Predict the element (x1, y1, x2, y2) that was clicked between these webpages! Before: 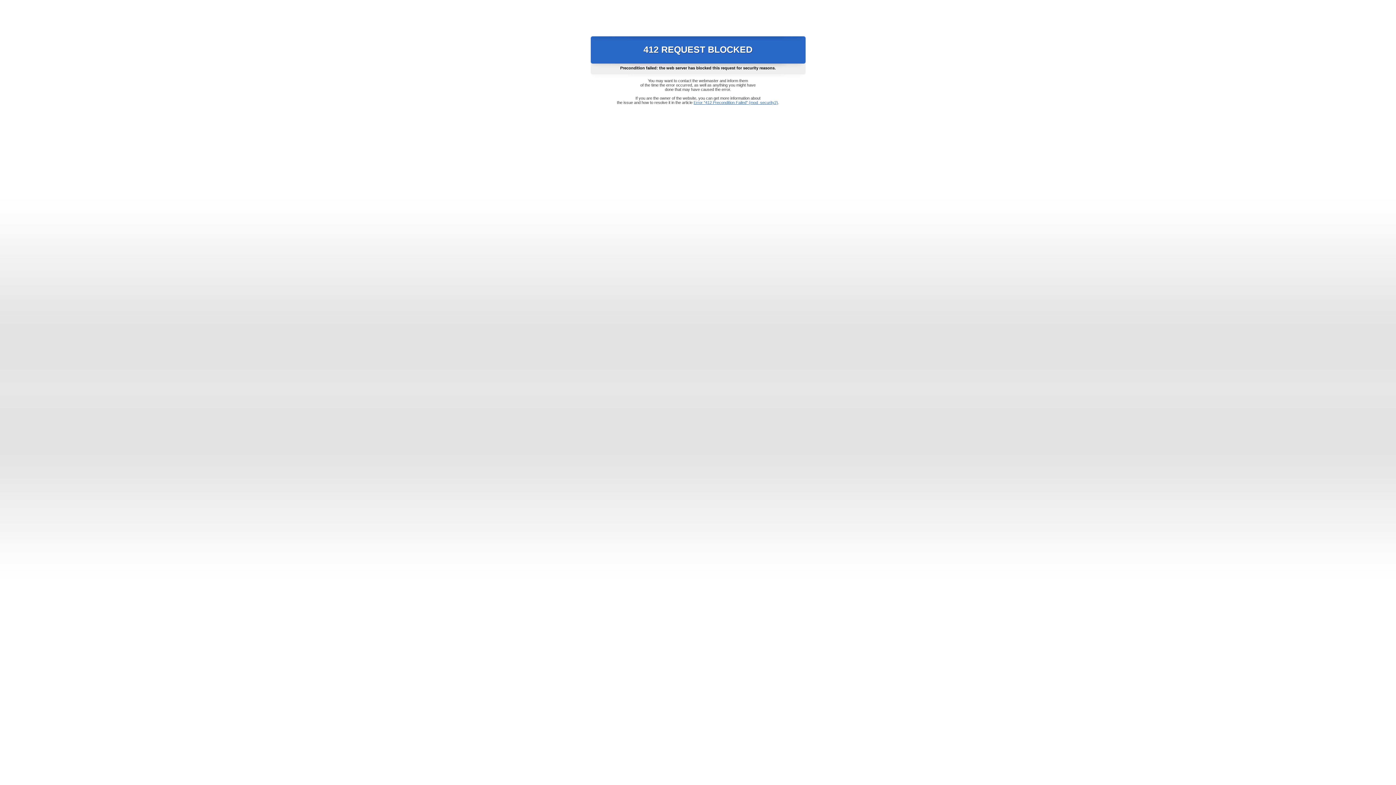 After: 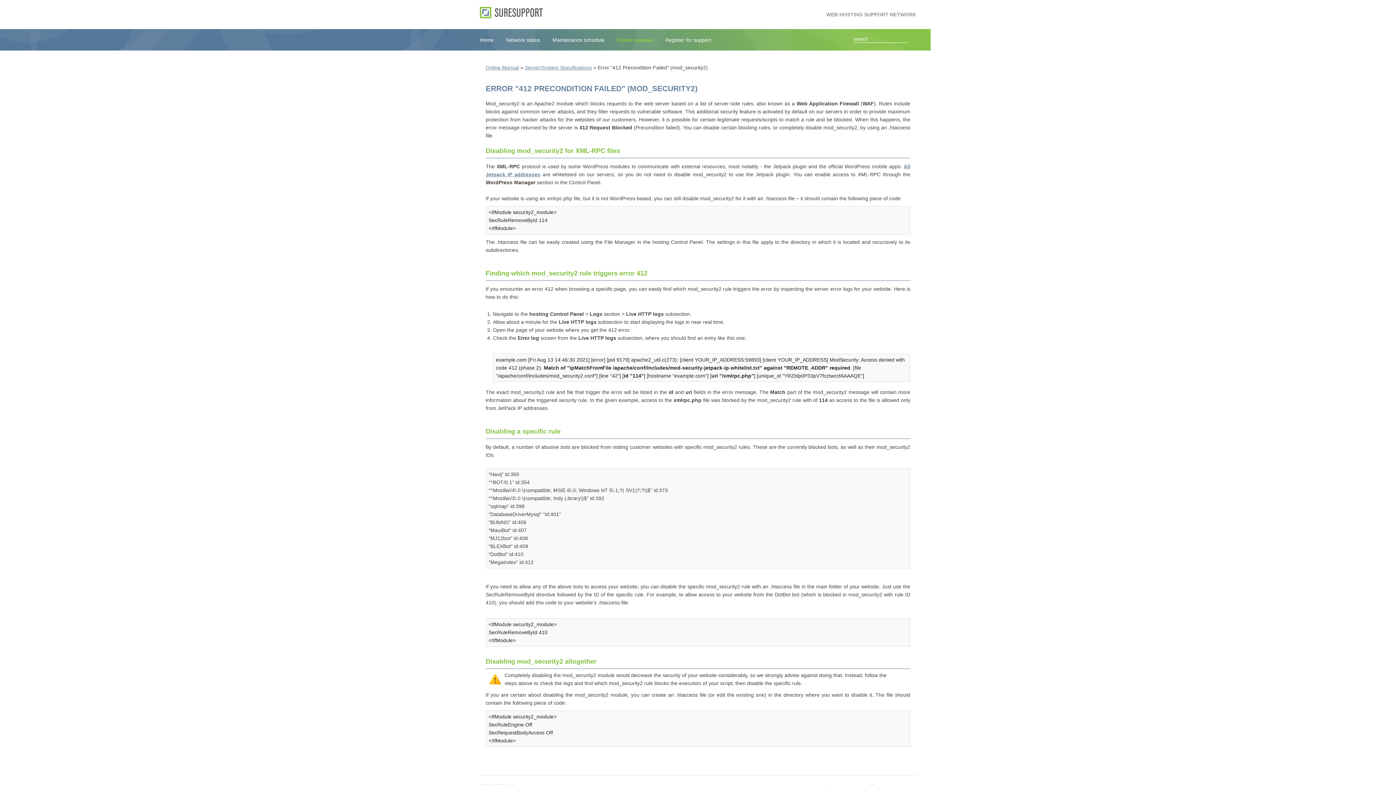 Action: label: Error "412 Precondition Failed" (mod_security2) bbox: (693, 100, 778, 104)